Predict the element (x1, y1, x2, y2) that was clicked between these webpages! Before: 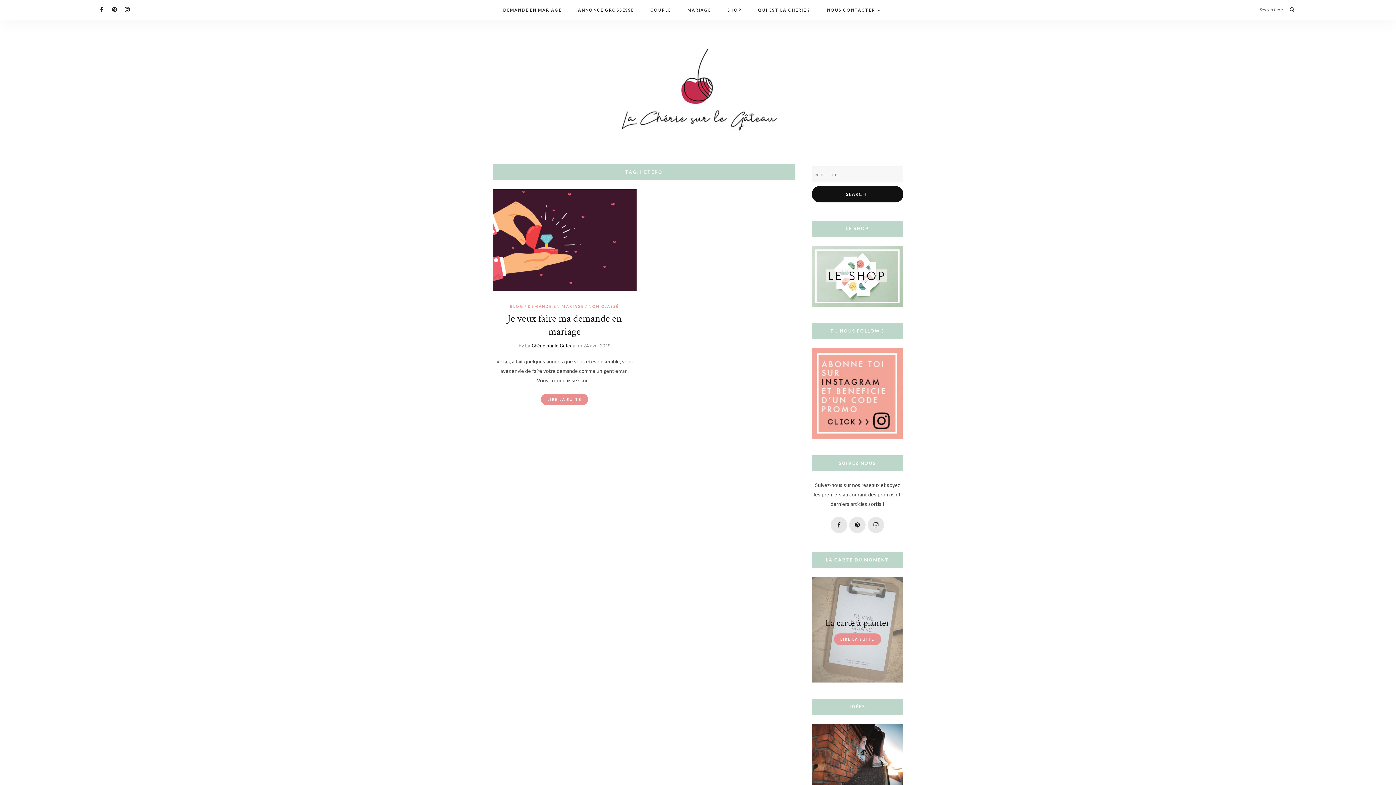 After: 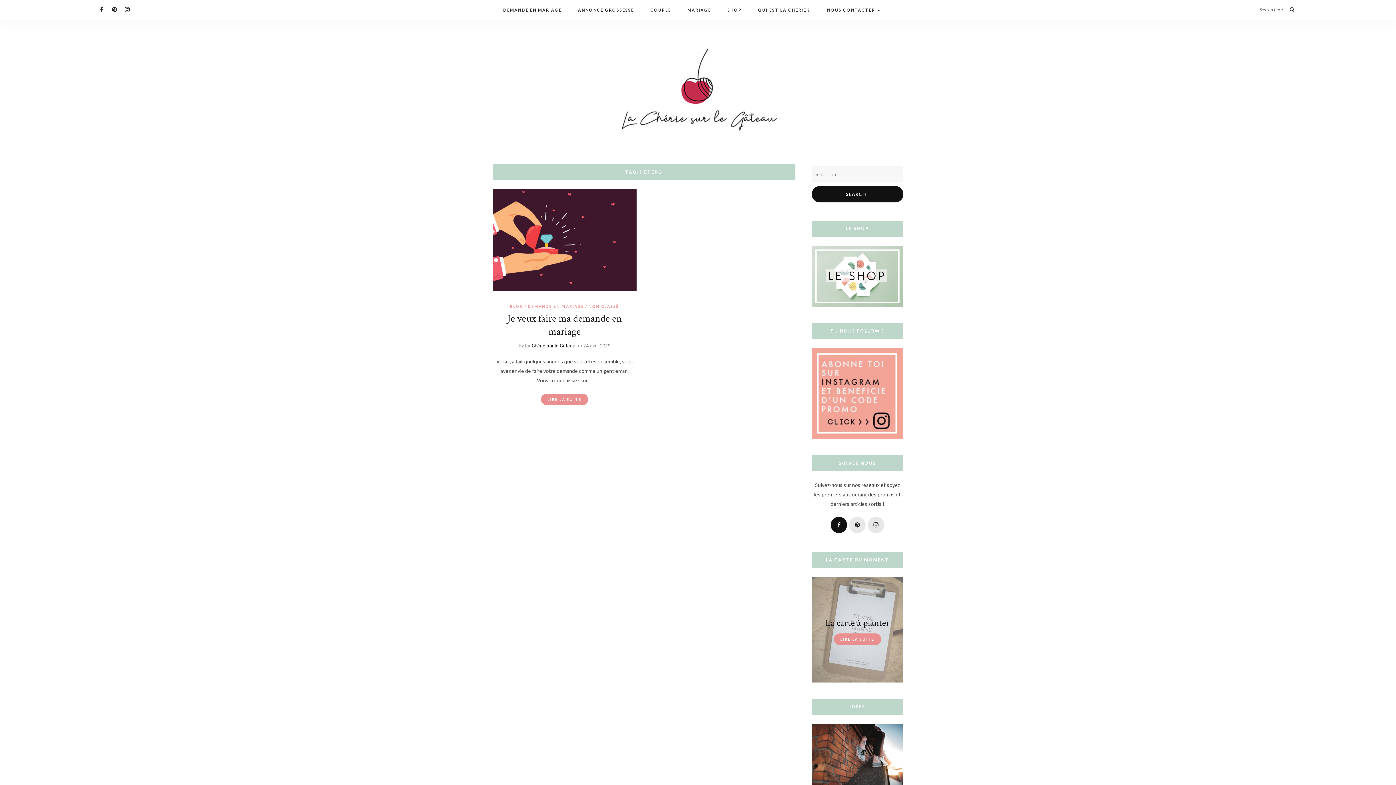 Action: bbox: (831, 517, 847, 533)